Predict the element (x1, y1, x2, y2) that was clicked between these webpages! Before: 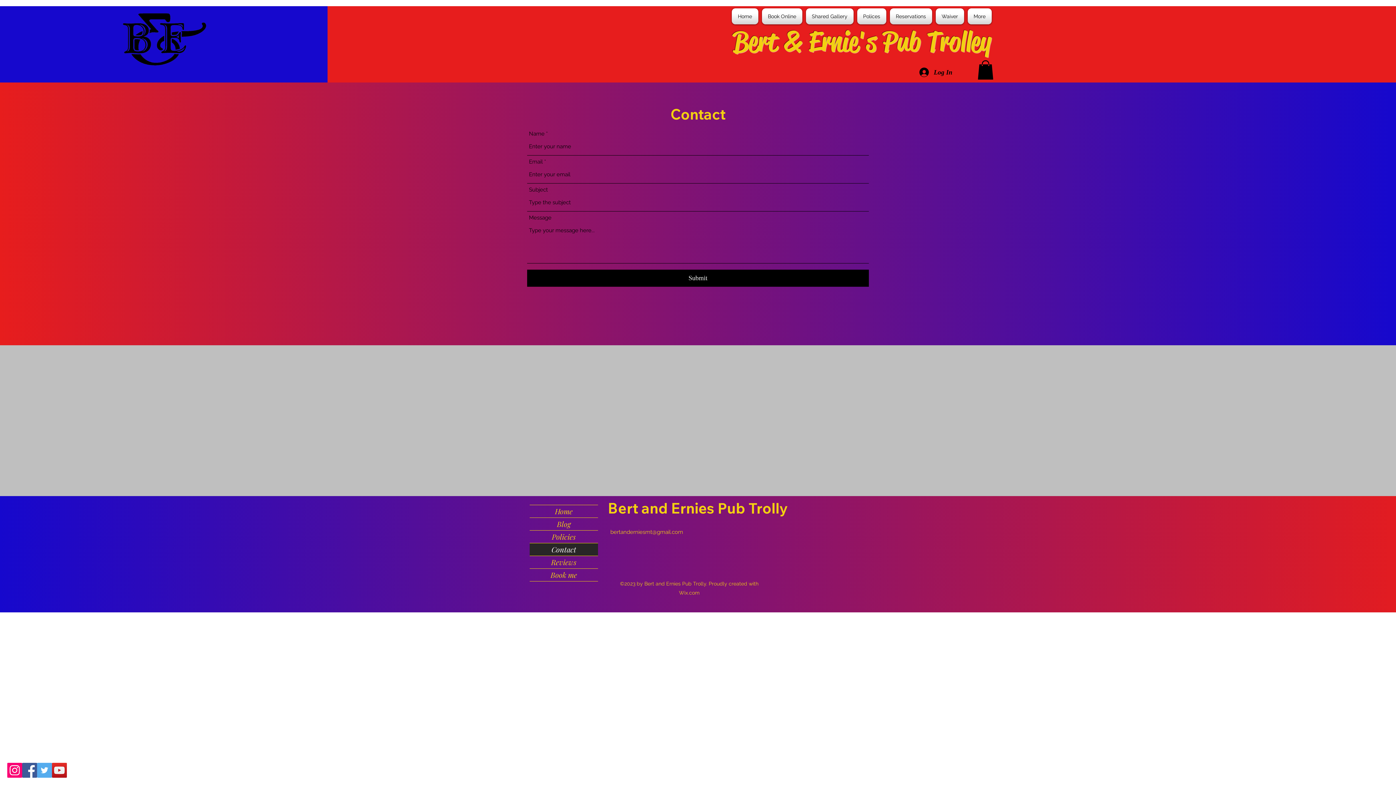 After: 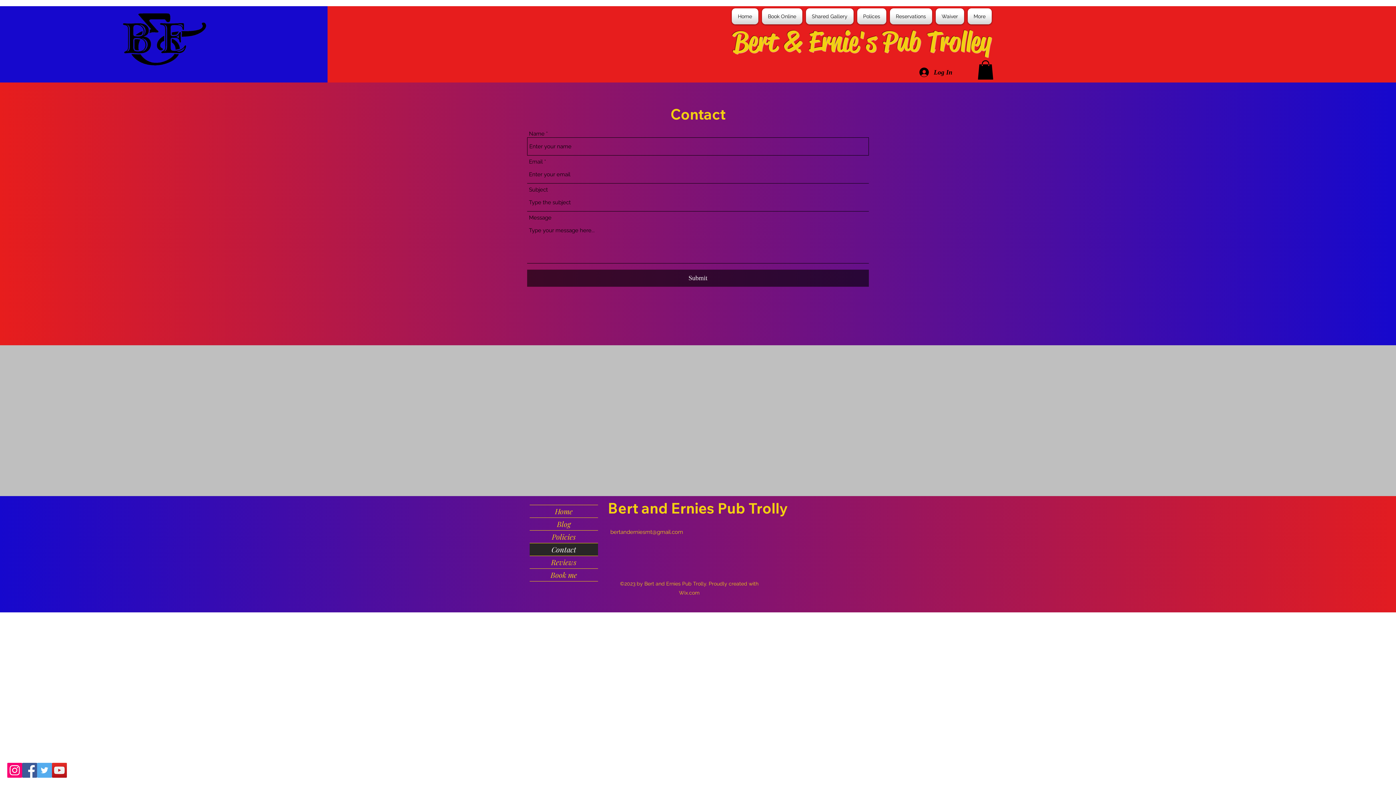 Action: label: Submit bbox: (527, 269, 869, 286)